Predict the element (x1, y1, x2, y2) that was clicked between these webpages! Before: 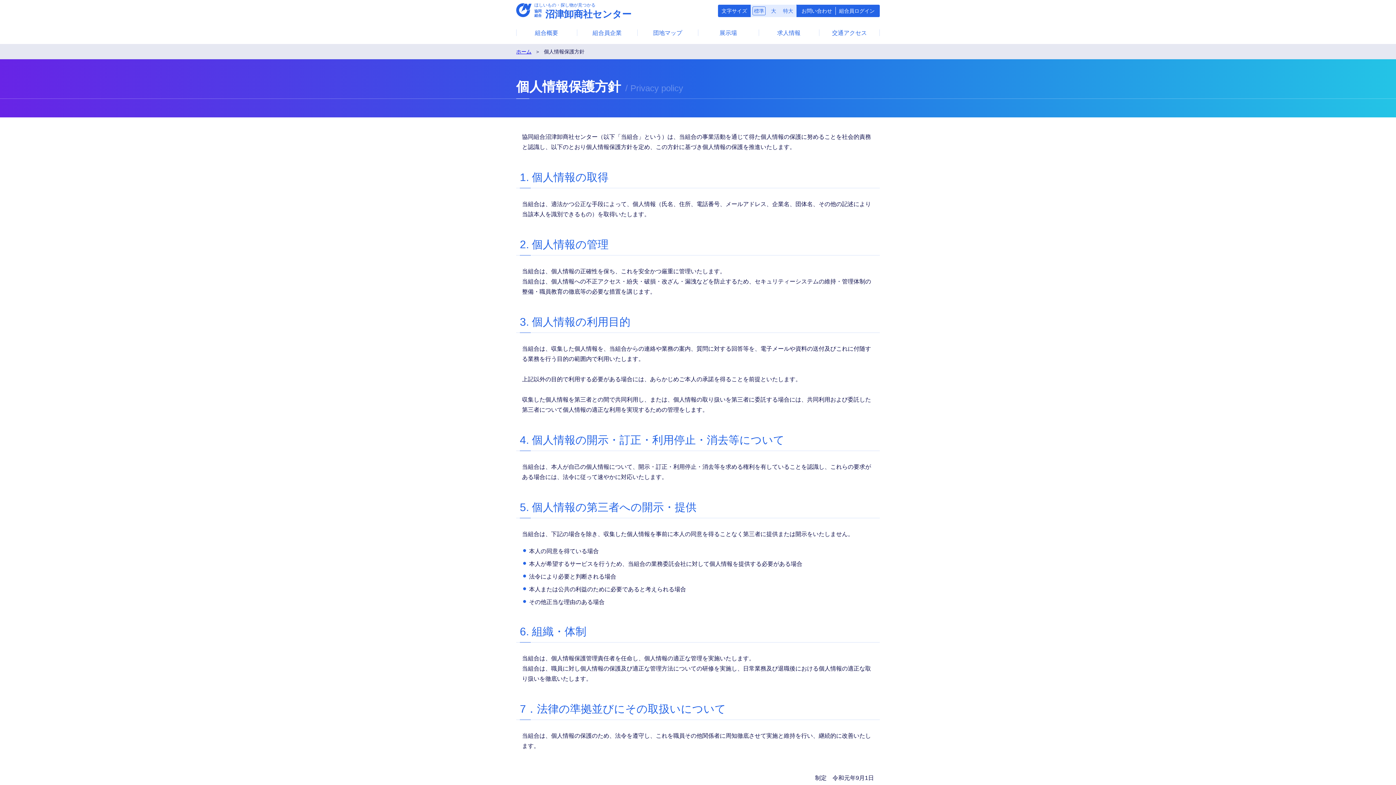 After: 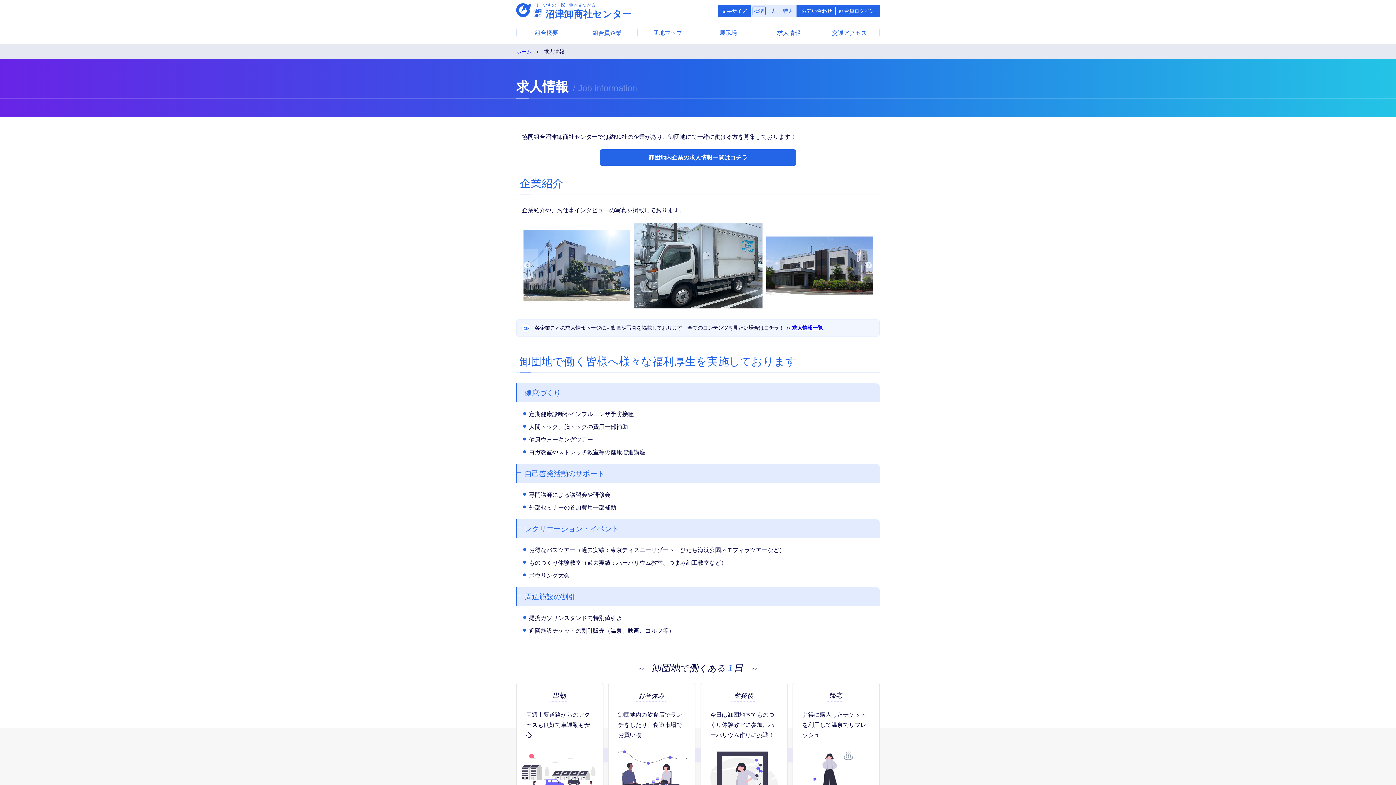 Action: label: 求人情報 bbox: (758, 21, 819, 43)